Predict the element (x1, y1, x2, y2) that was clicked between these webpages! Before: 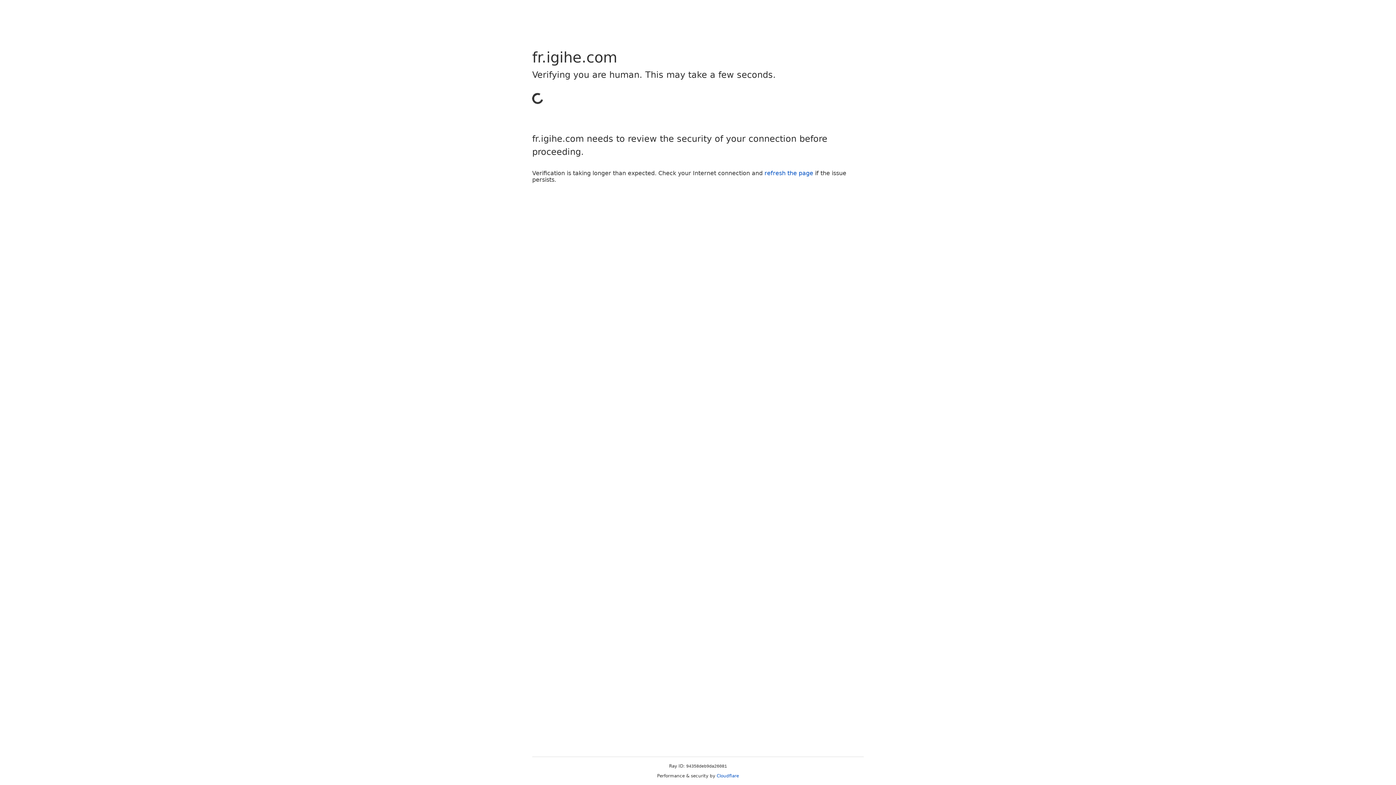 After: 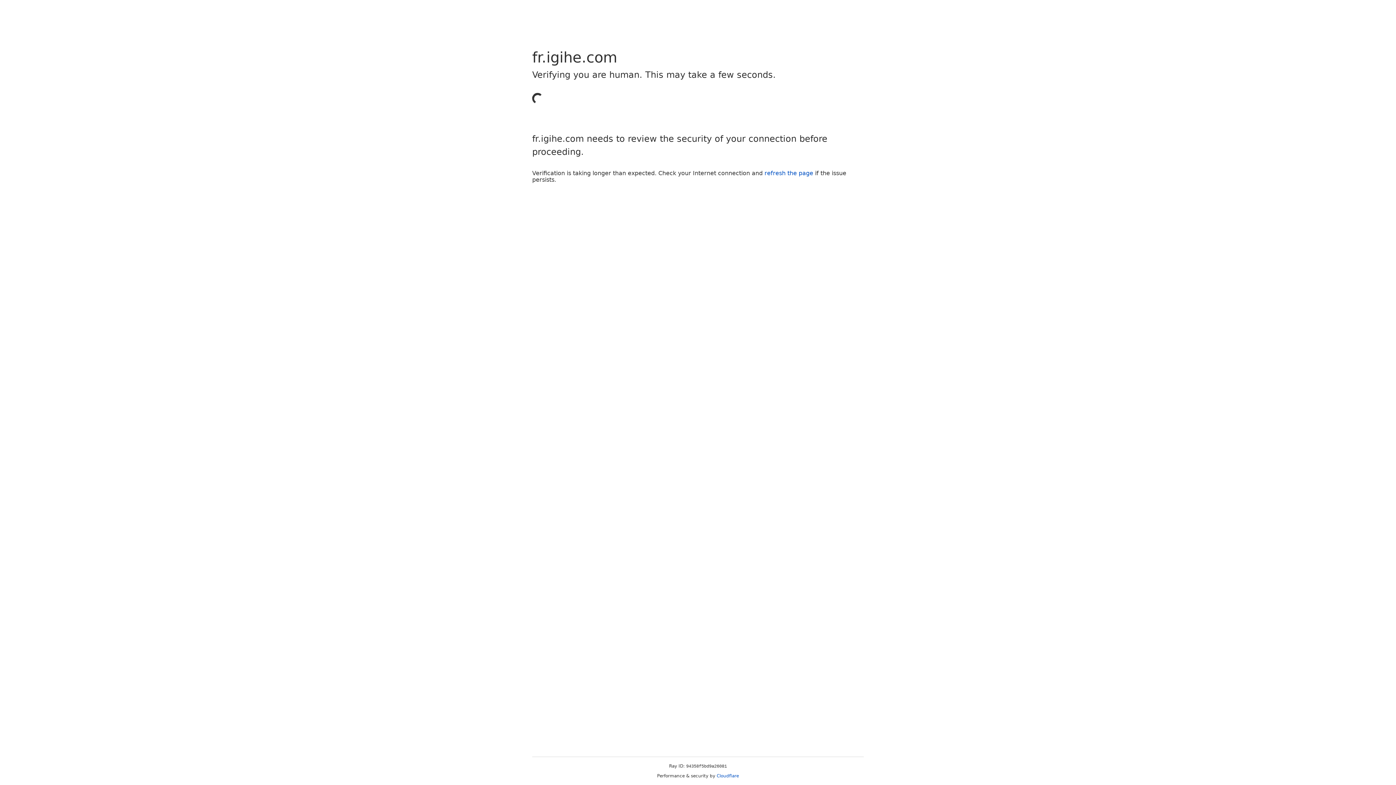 Action: bbox: (764, 169, 813, 176) label: refresh the page